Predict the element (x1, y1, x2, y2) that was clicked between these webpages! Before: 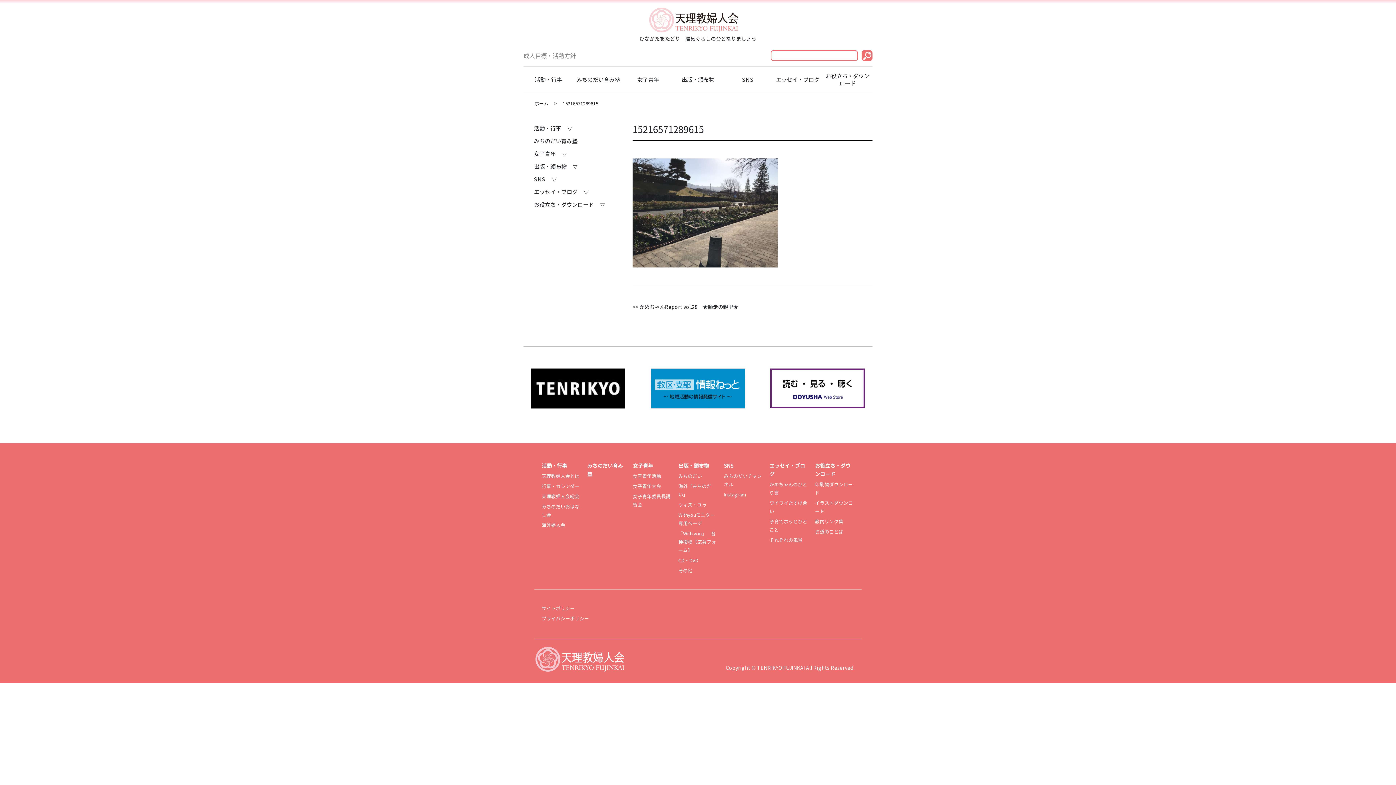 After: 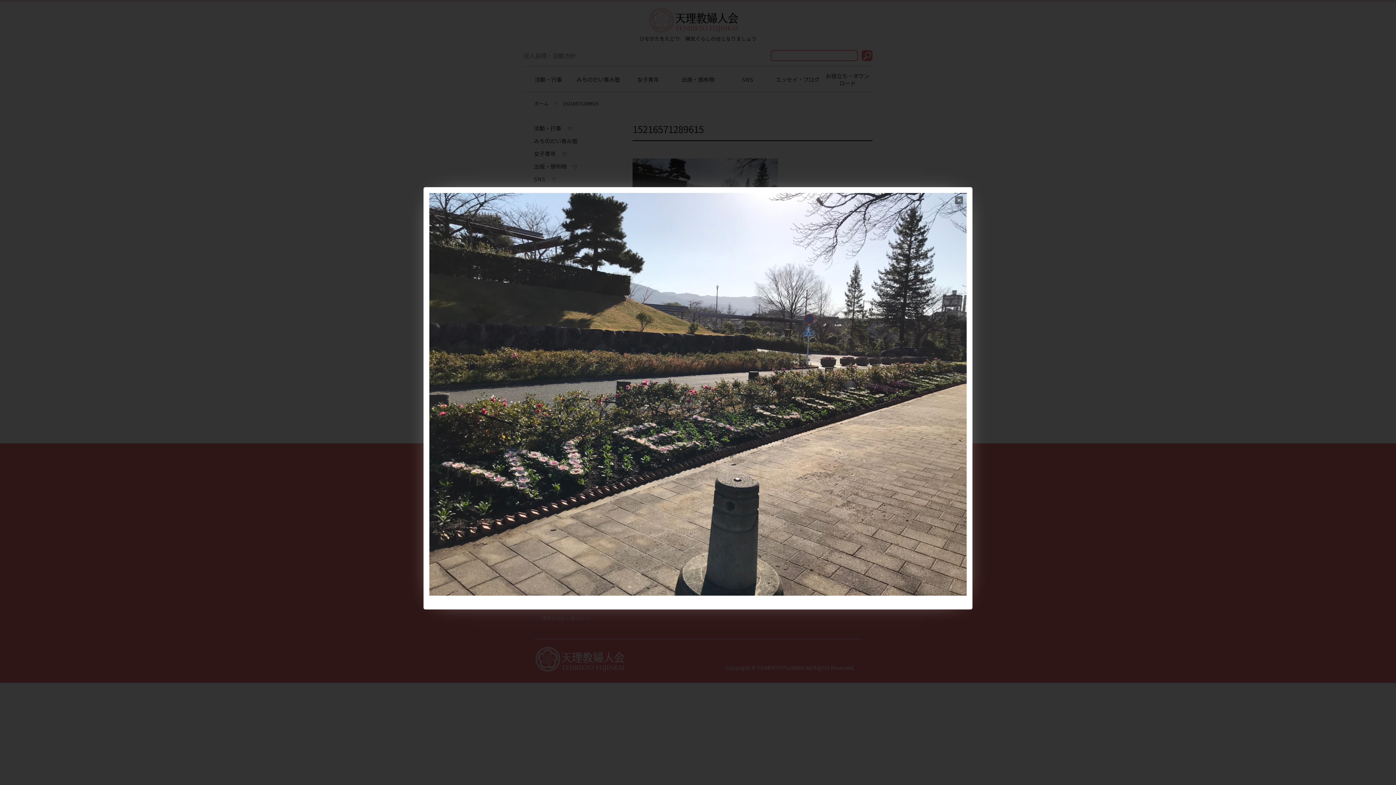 Action: bbox: (632, 208, 778, 215)